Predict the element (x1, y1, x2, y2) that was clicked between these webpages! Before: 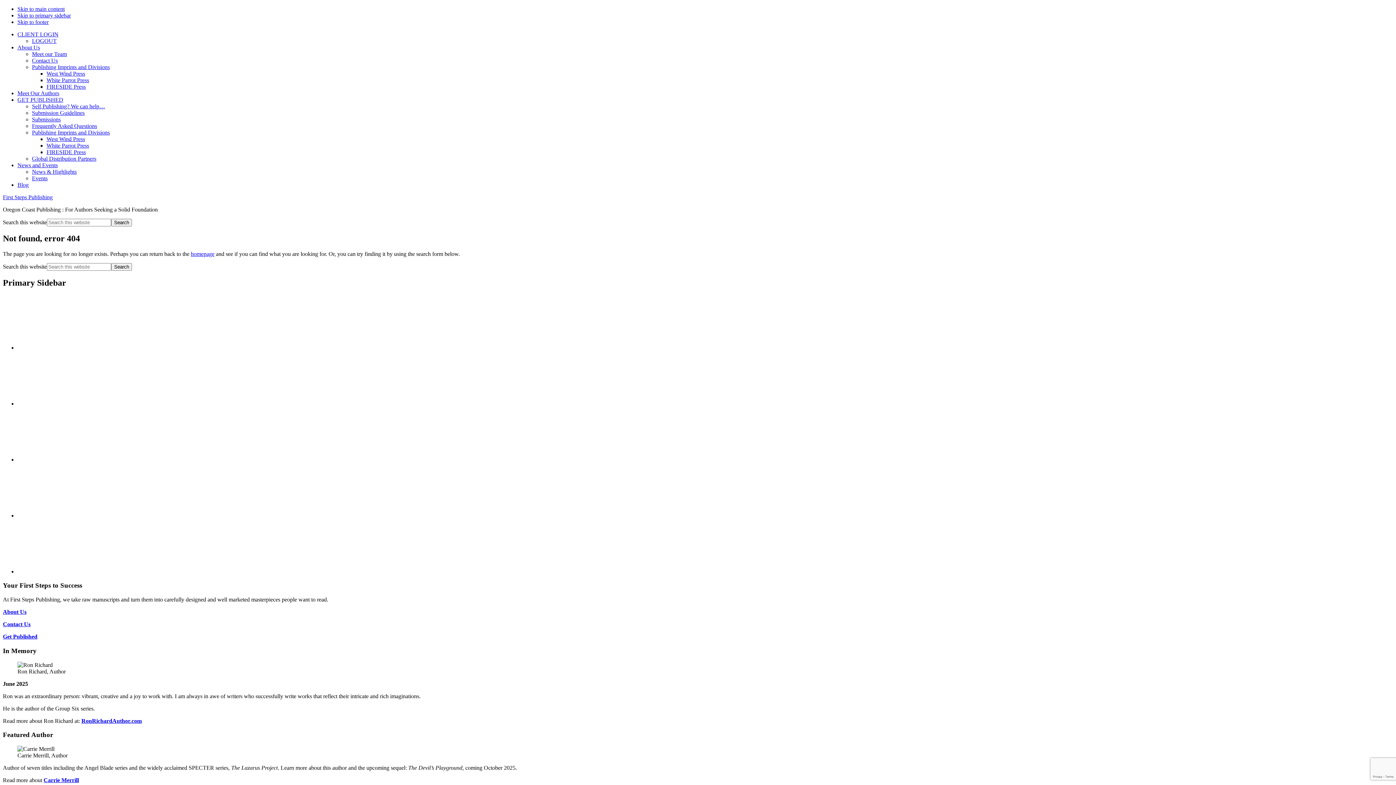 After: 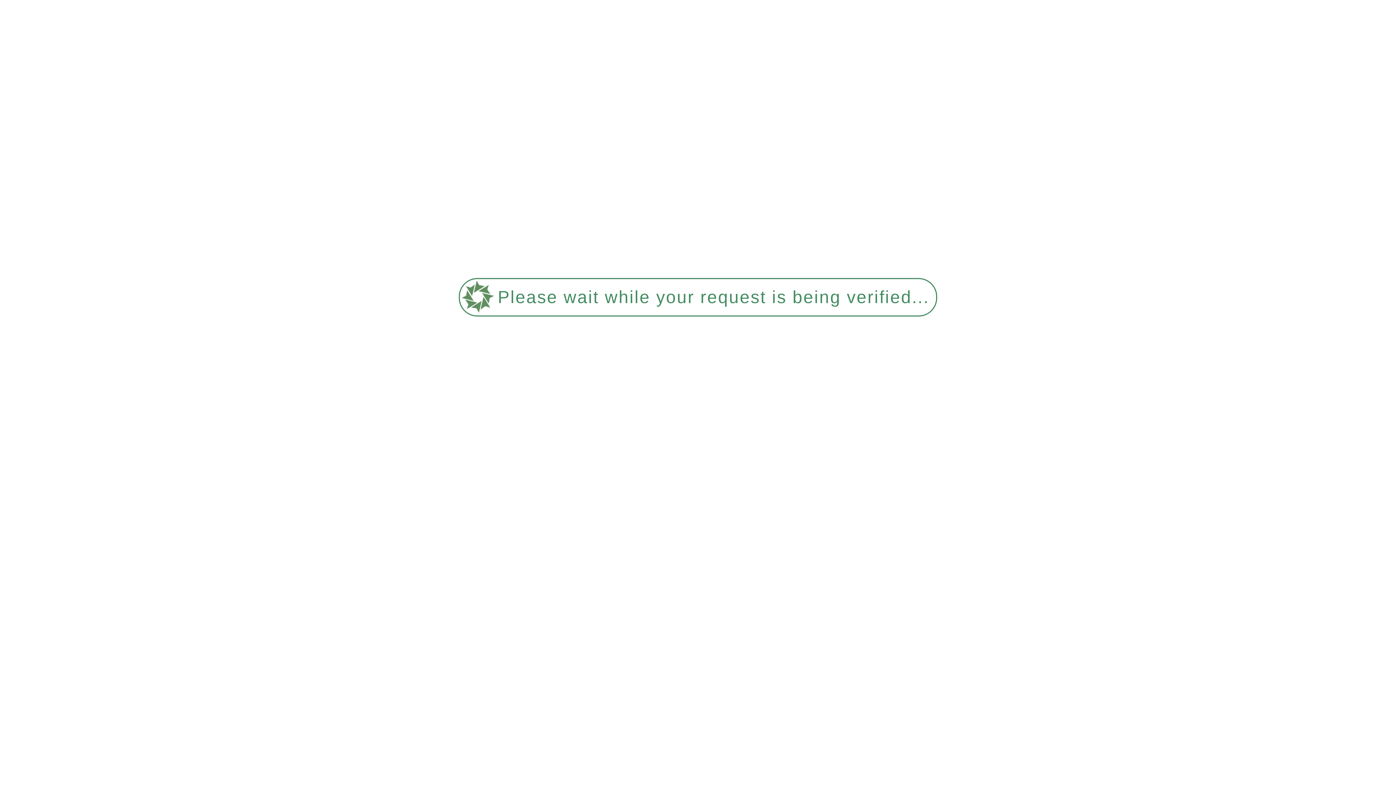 Action: label: News & Highlights bbox: (32, 168, 76, 174)